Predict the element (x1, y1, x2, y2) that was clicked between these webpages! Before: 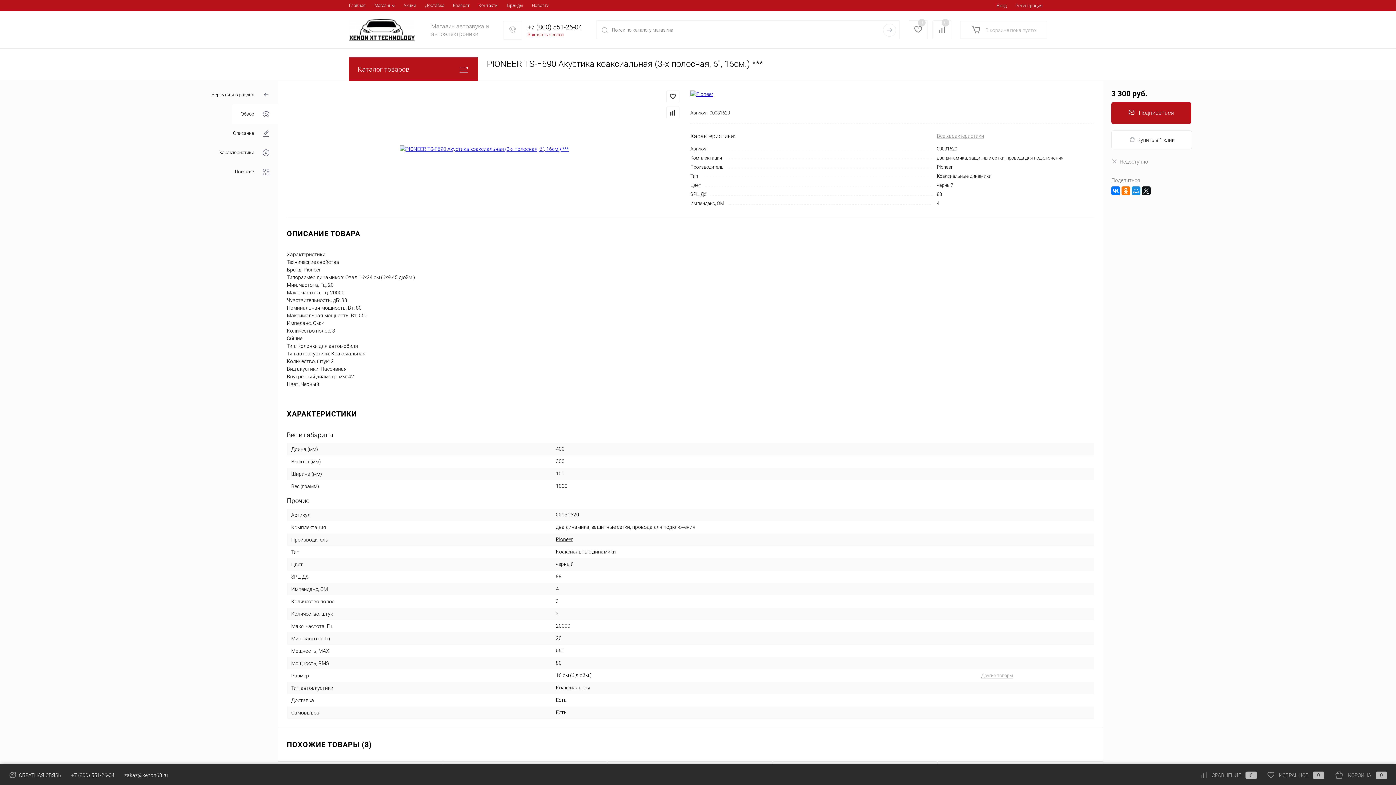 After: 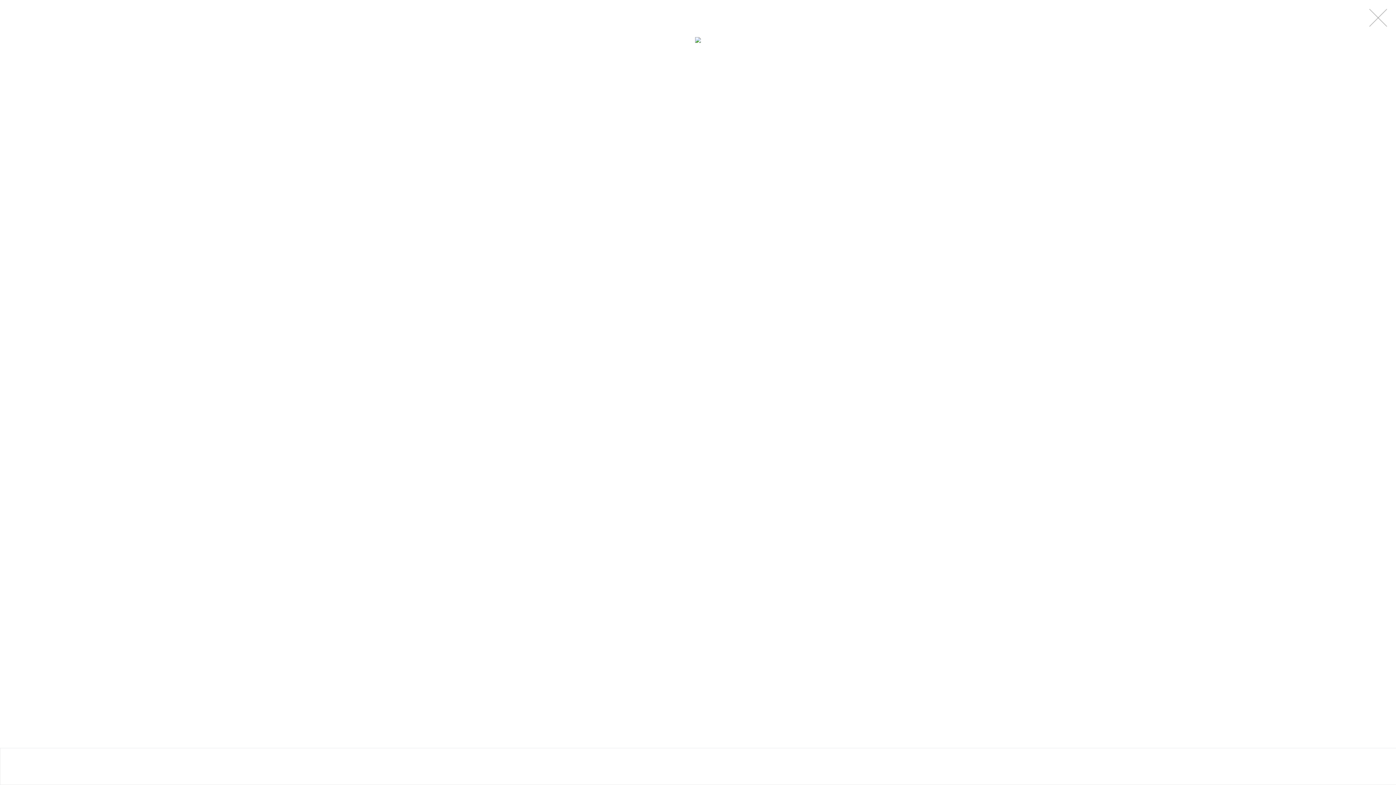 Action: bbox: (291, 145, 677, 153)